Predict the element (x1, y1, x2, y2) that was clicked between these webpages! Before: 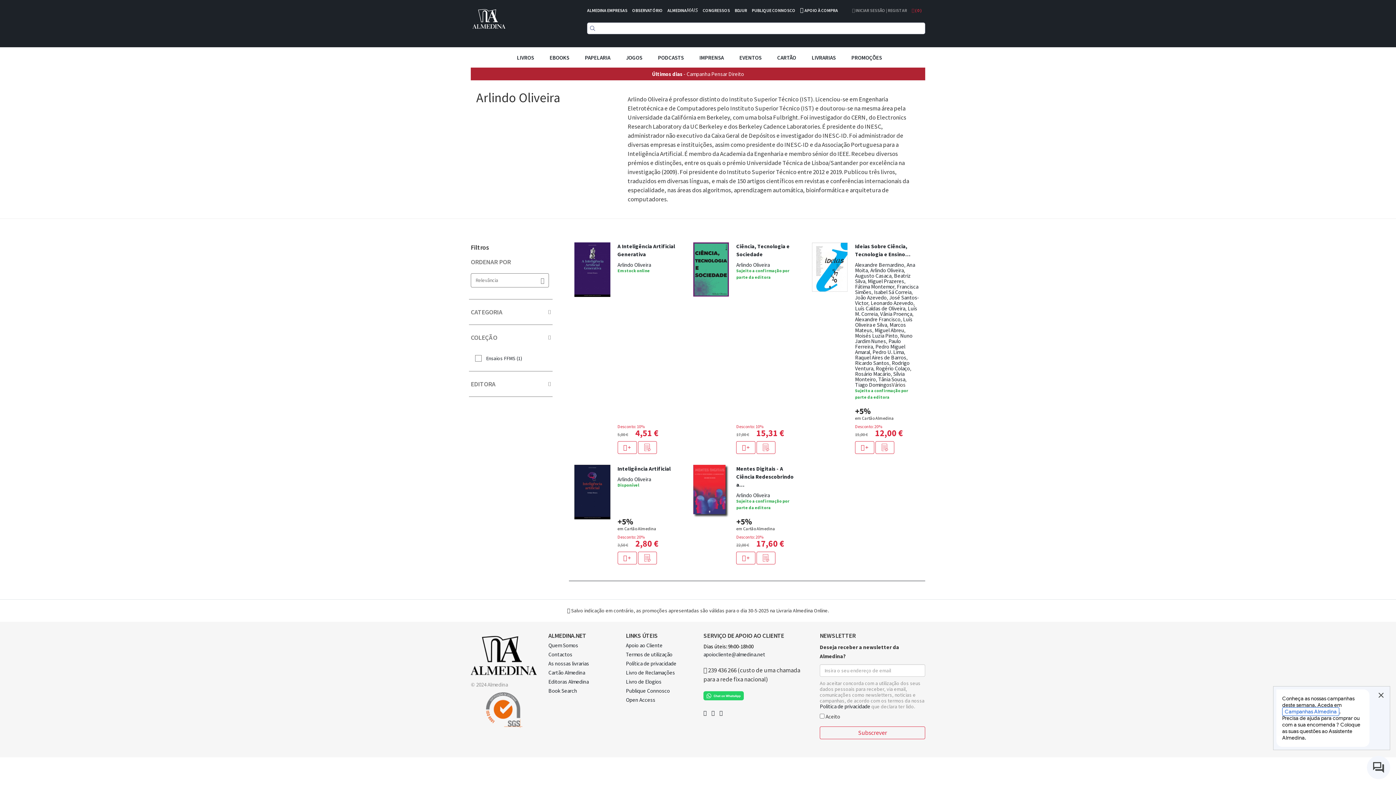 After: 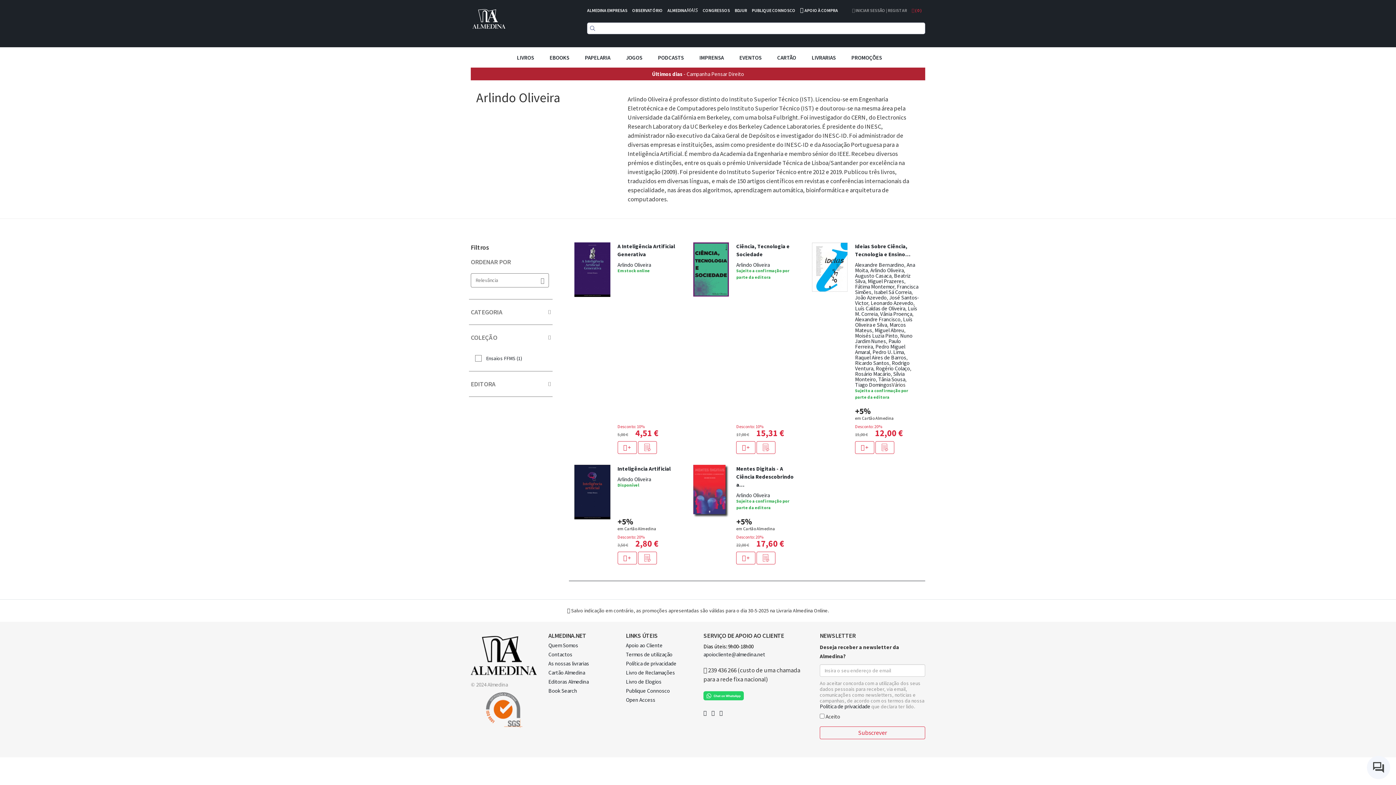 Action: label: Arlindo Oliveira bbox: (736, 491, 769, 498)